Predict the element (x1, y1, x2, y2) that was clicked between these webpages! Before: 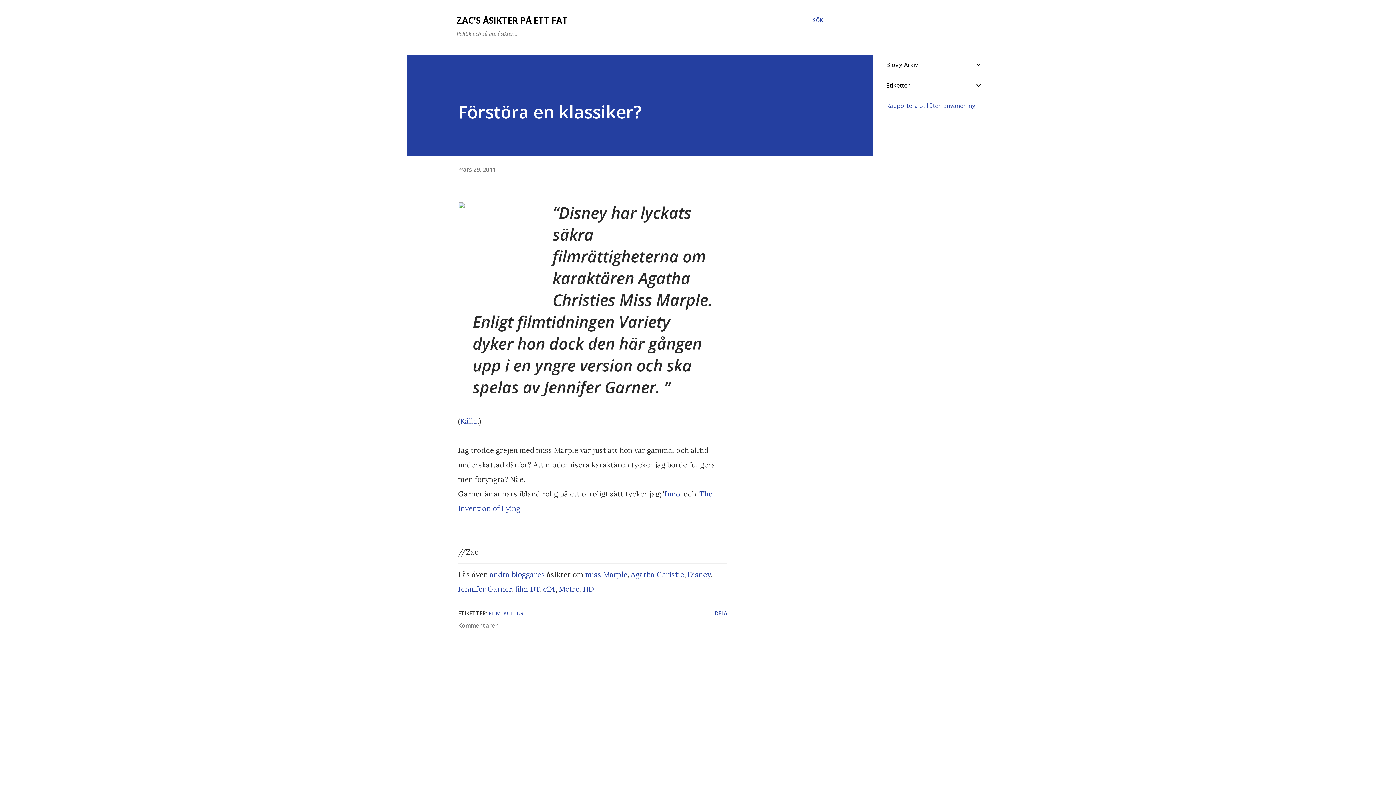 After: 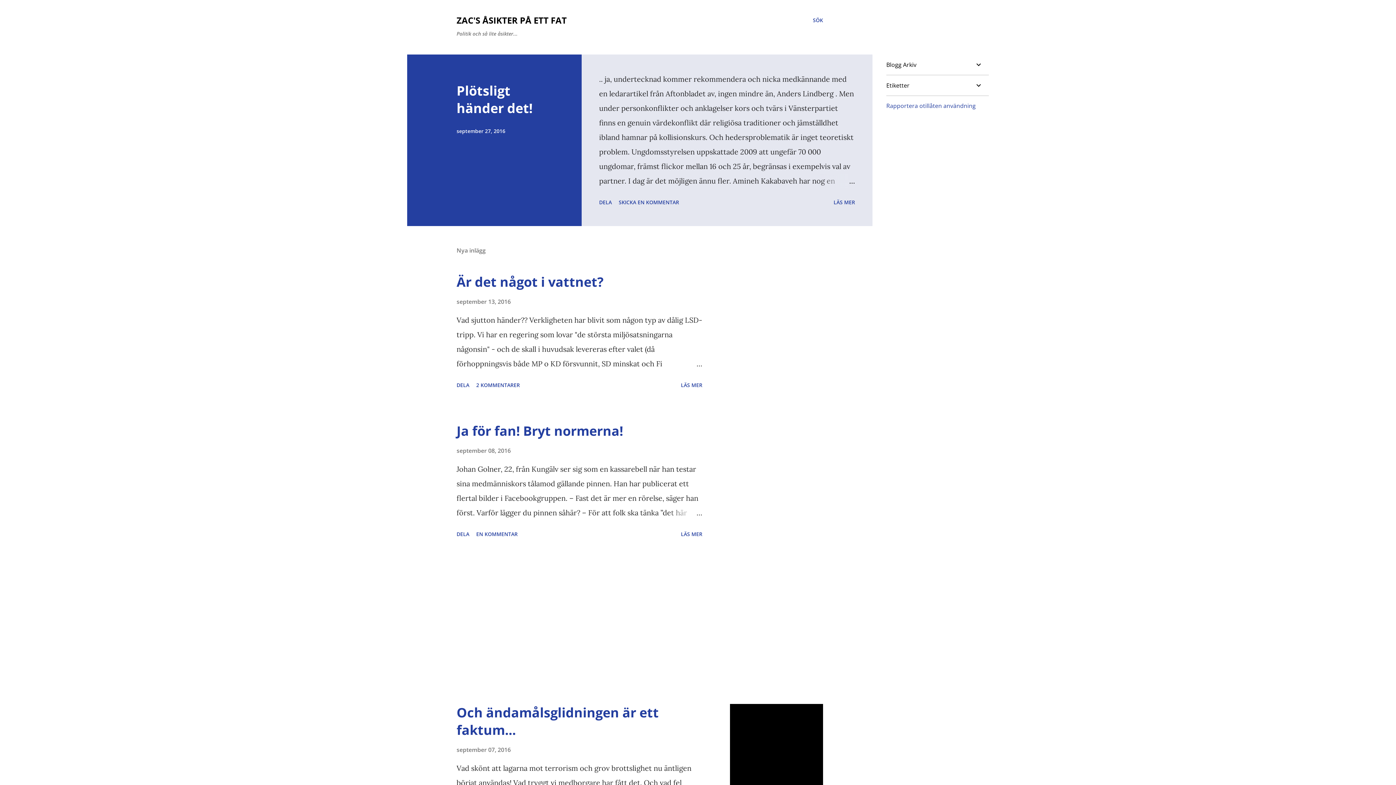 Action: label: ZAC'S ÅSIKTER PÅ ETT FAT bbox: (456, 14, 568, 26)